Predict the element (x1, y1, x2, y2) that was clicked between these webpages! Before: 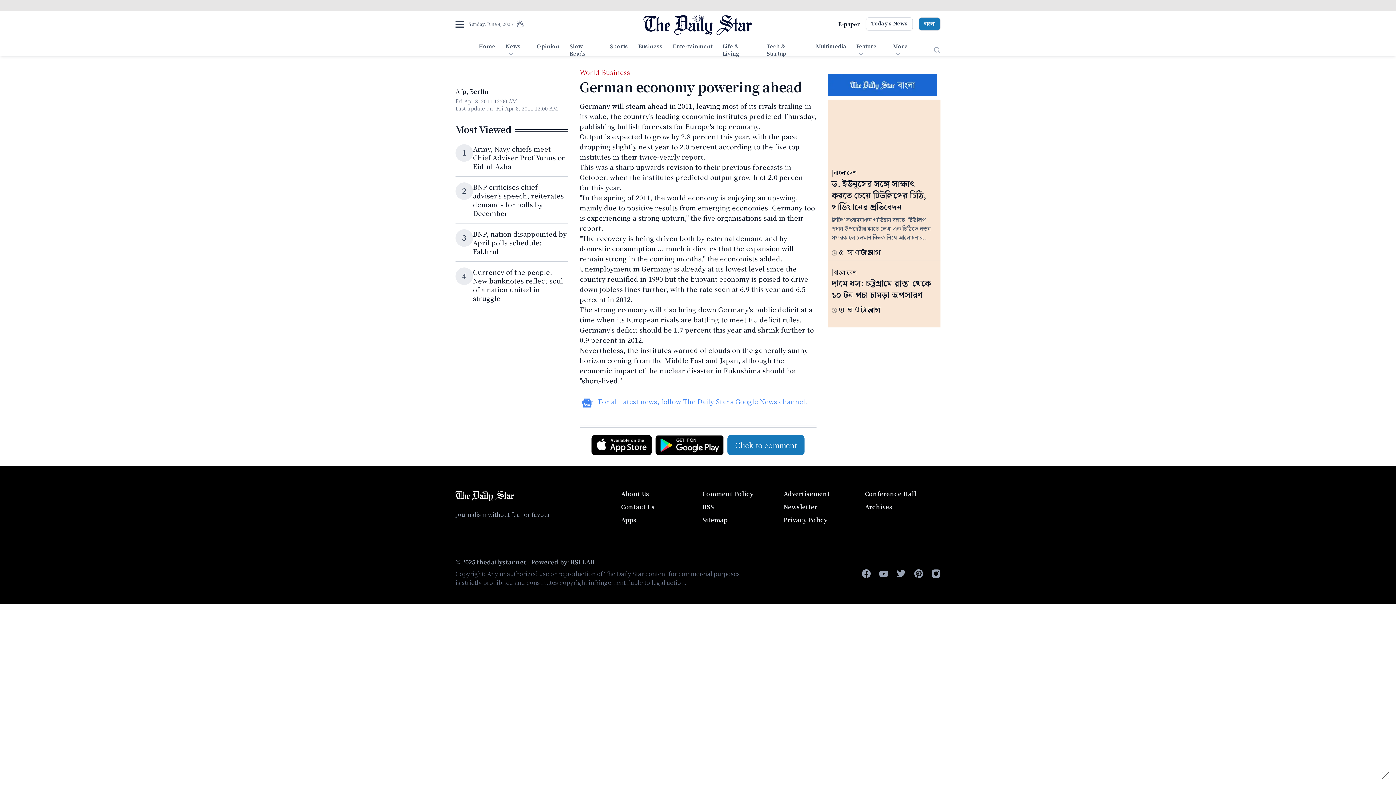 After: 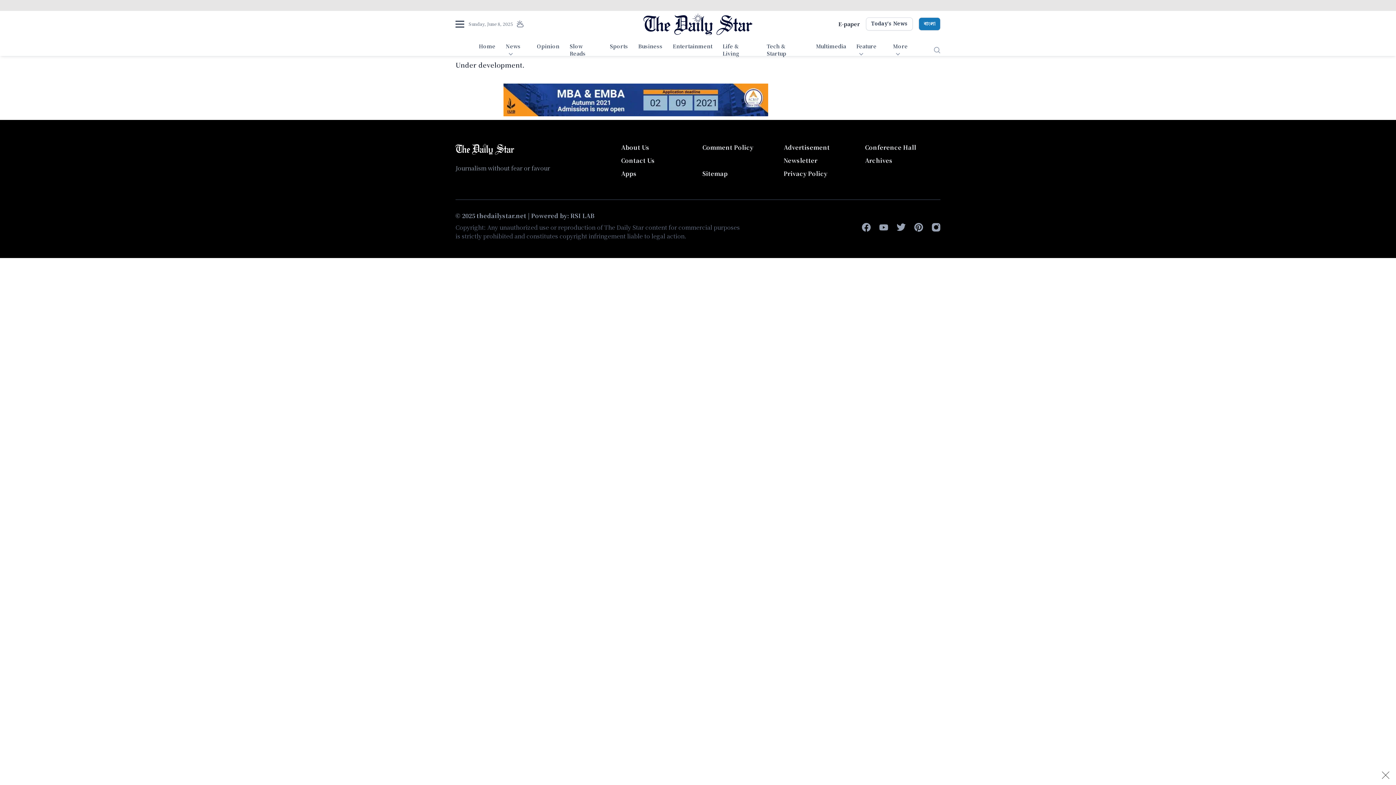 Action: label: RSS bbox: (702, 502, 714, 511)